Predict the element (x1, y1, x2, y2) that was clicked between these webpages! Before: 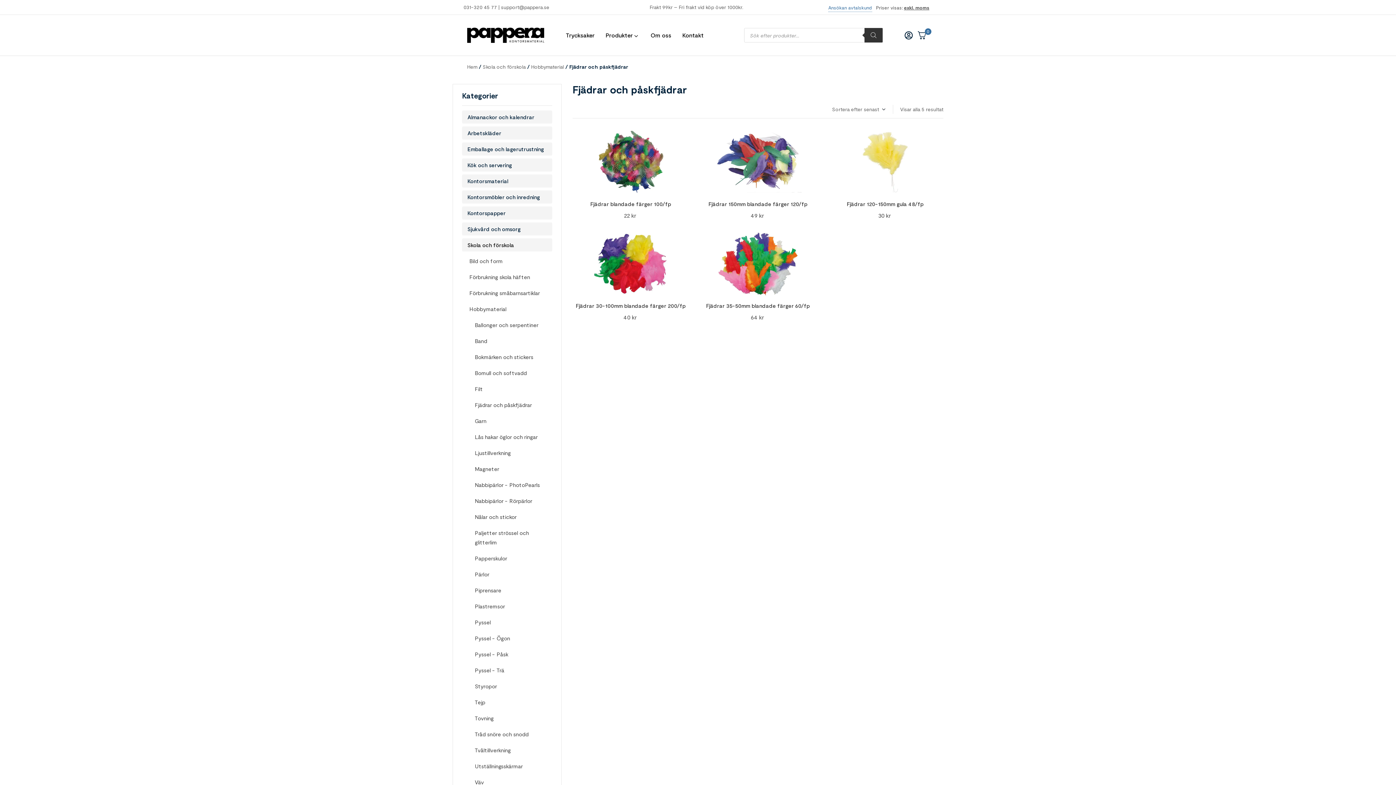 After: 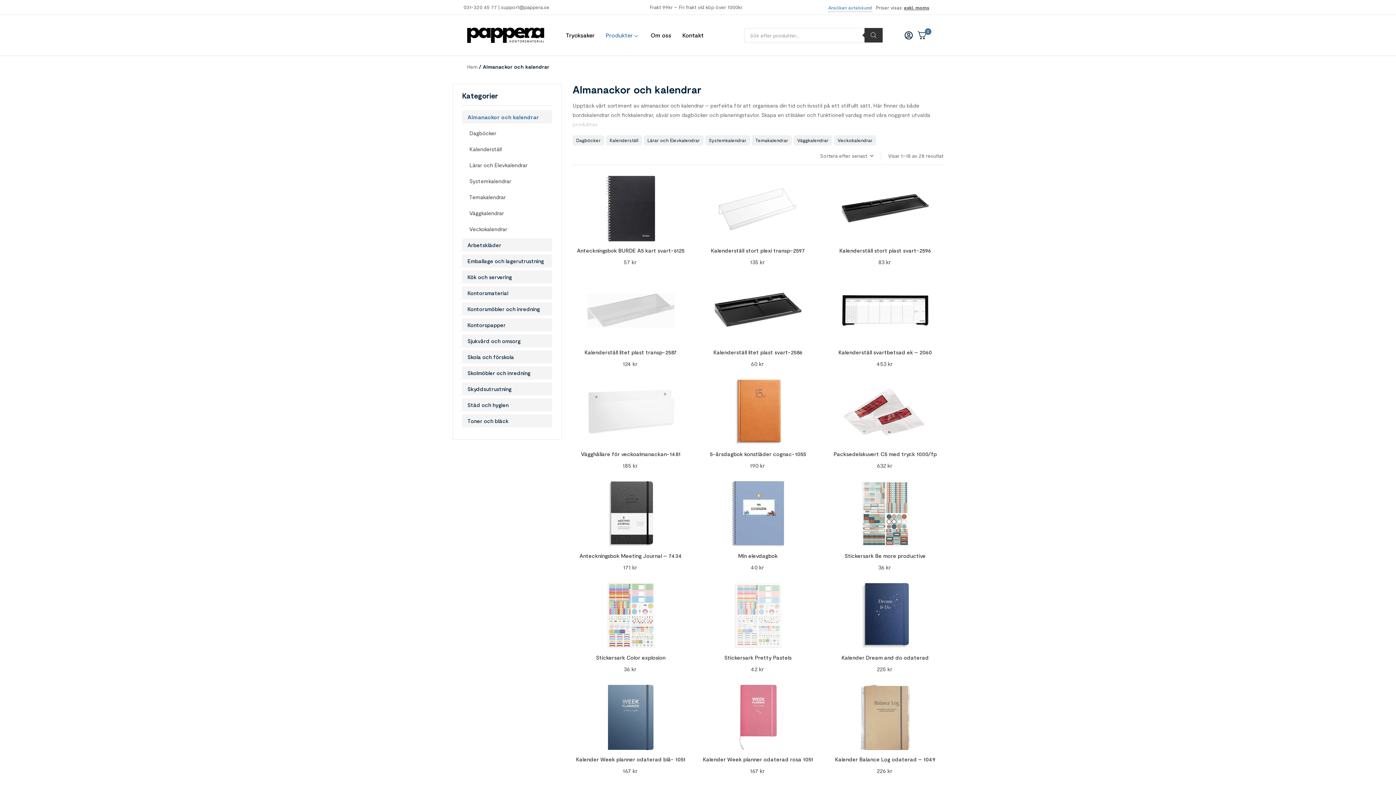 Action: bbox: (462, 110, 552, 123) label: Almanackor och kalendrar